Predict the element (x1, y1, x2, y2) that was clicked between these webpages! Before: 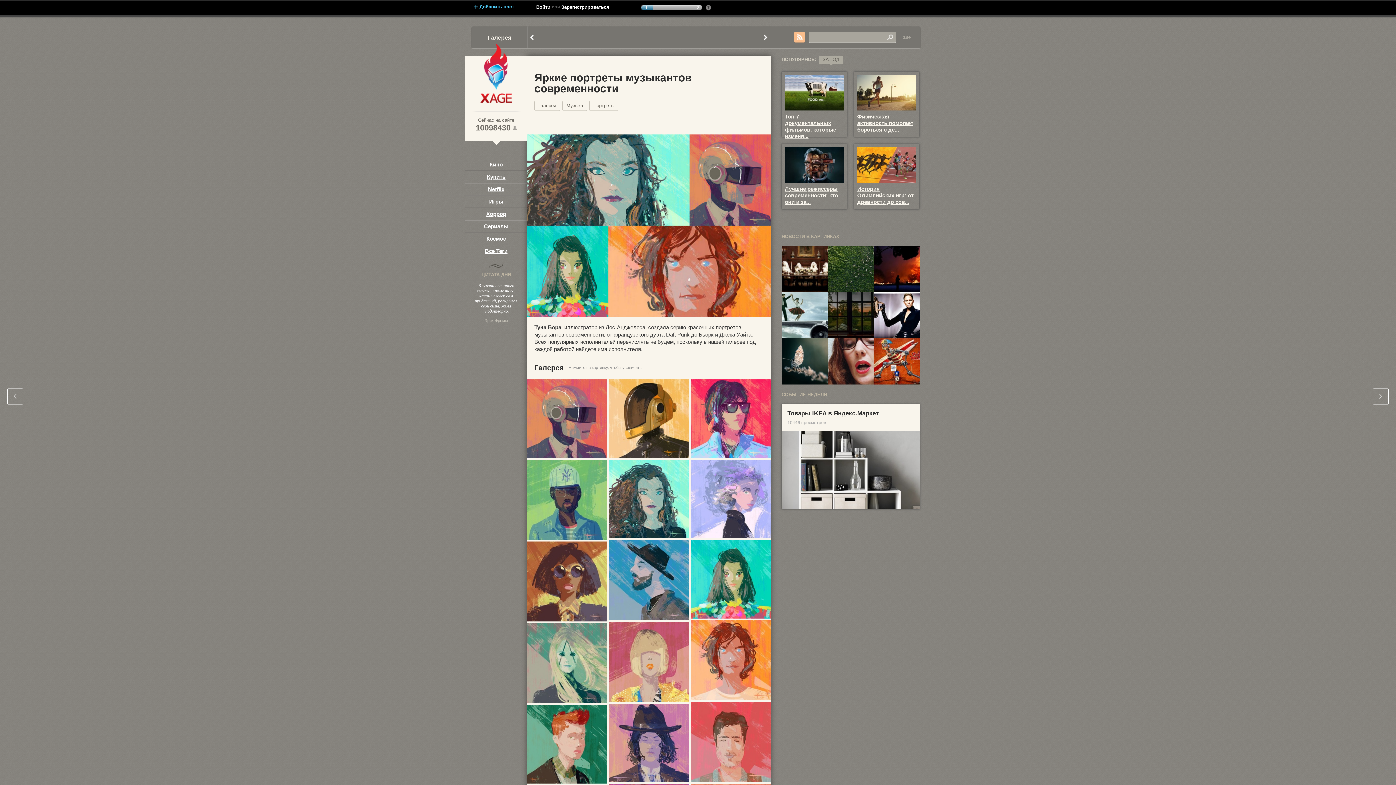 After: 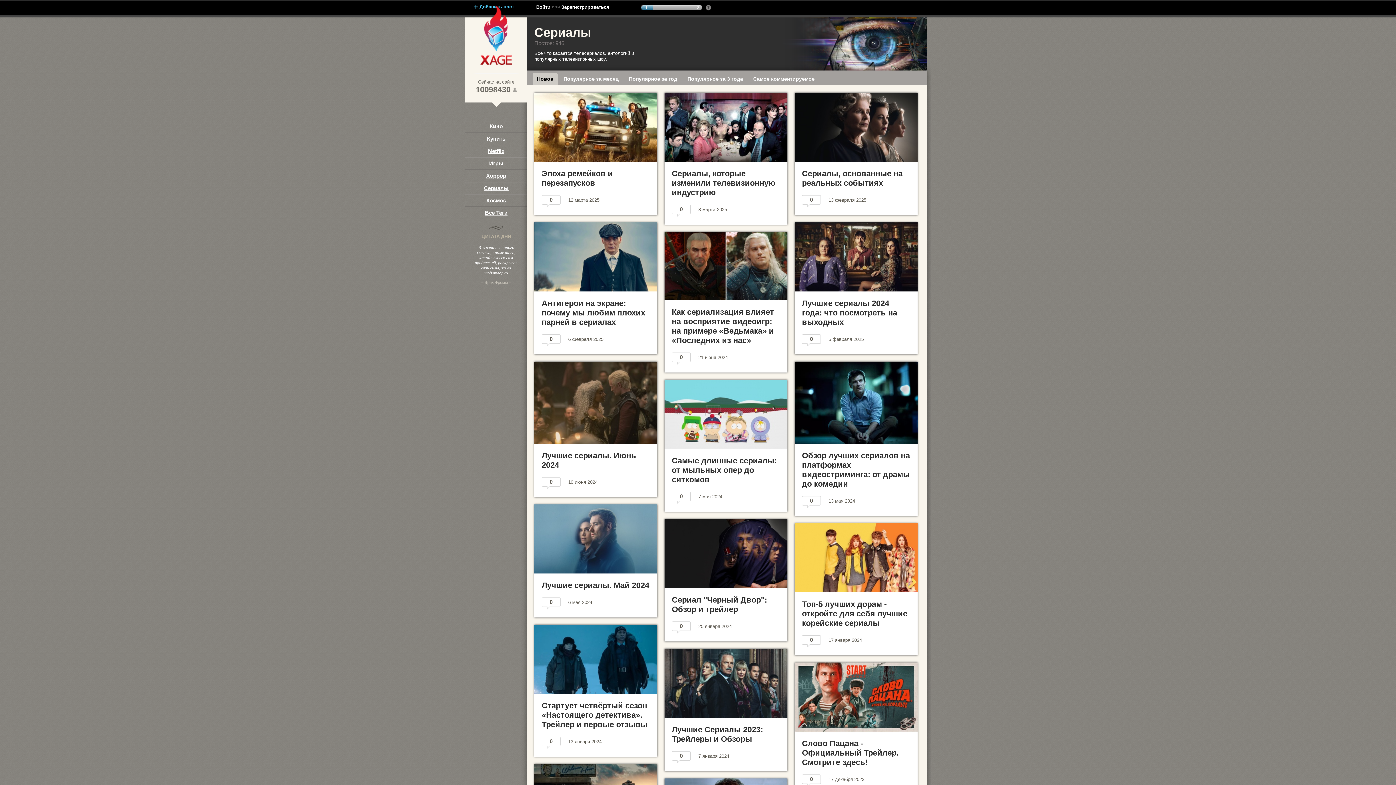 Action: bbox: (465, 220, 527, 229) label: Сериалы